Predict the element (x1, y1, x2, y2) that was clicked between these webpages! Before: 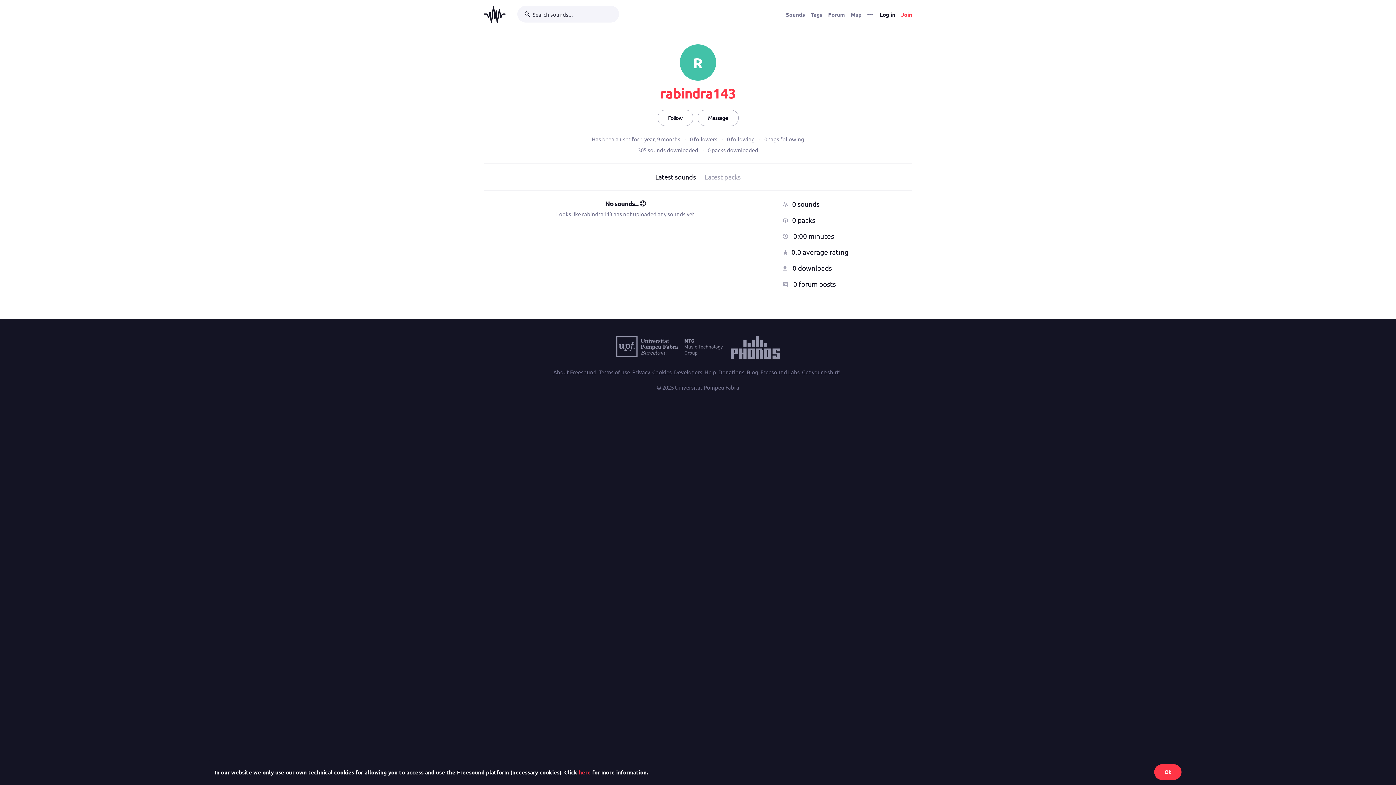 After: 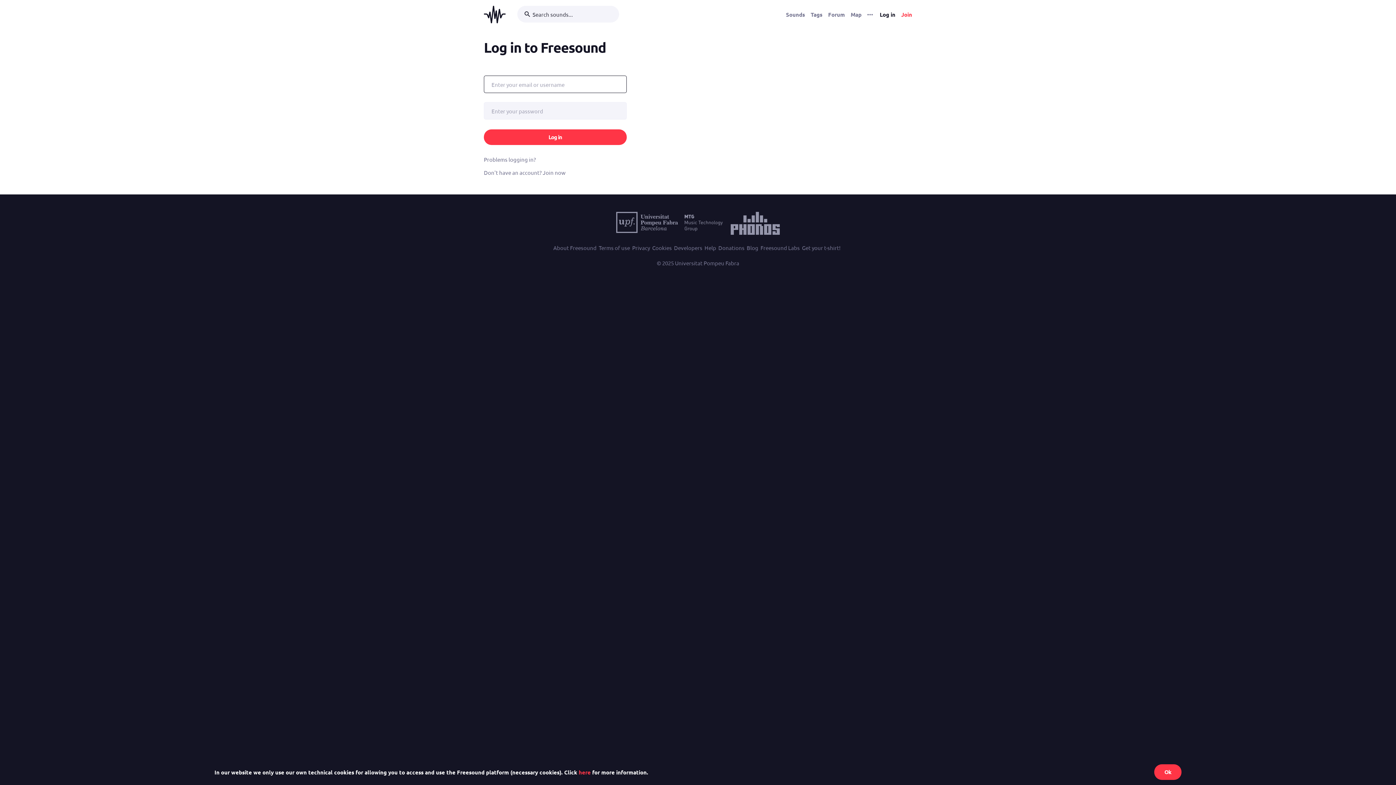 Action: label: Message bbox: (697, 109, 738, 126)